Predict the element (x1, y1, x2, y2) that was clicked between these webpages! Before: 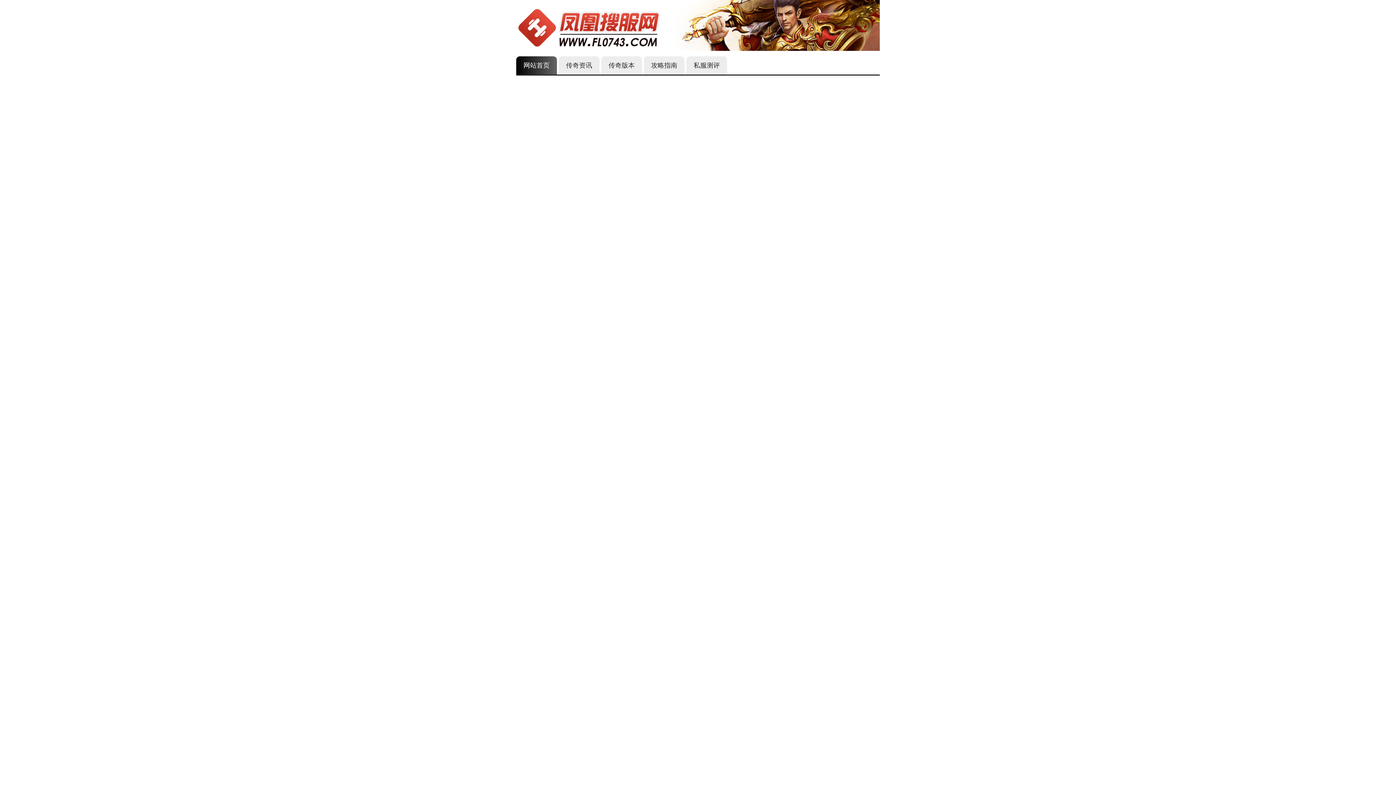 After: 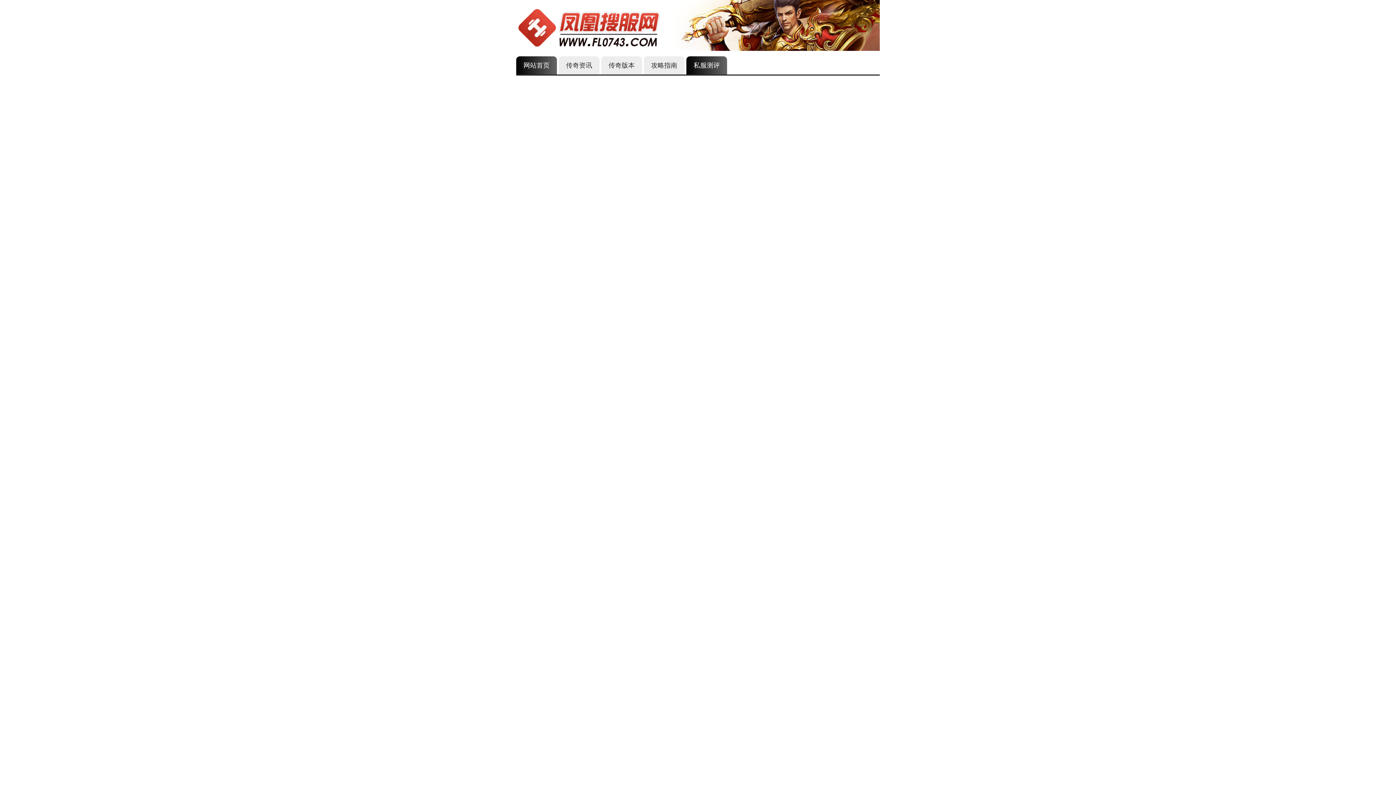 Action: bbox: (686, 56, 727, 74) label: 私服测评